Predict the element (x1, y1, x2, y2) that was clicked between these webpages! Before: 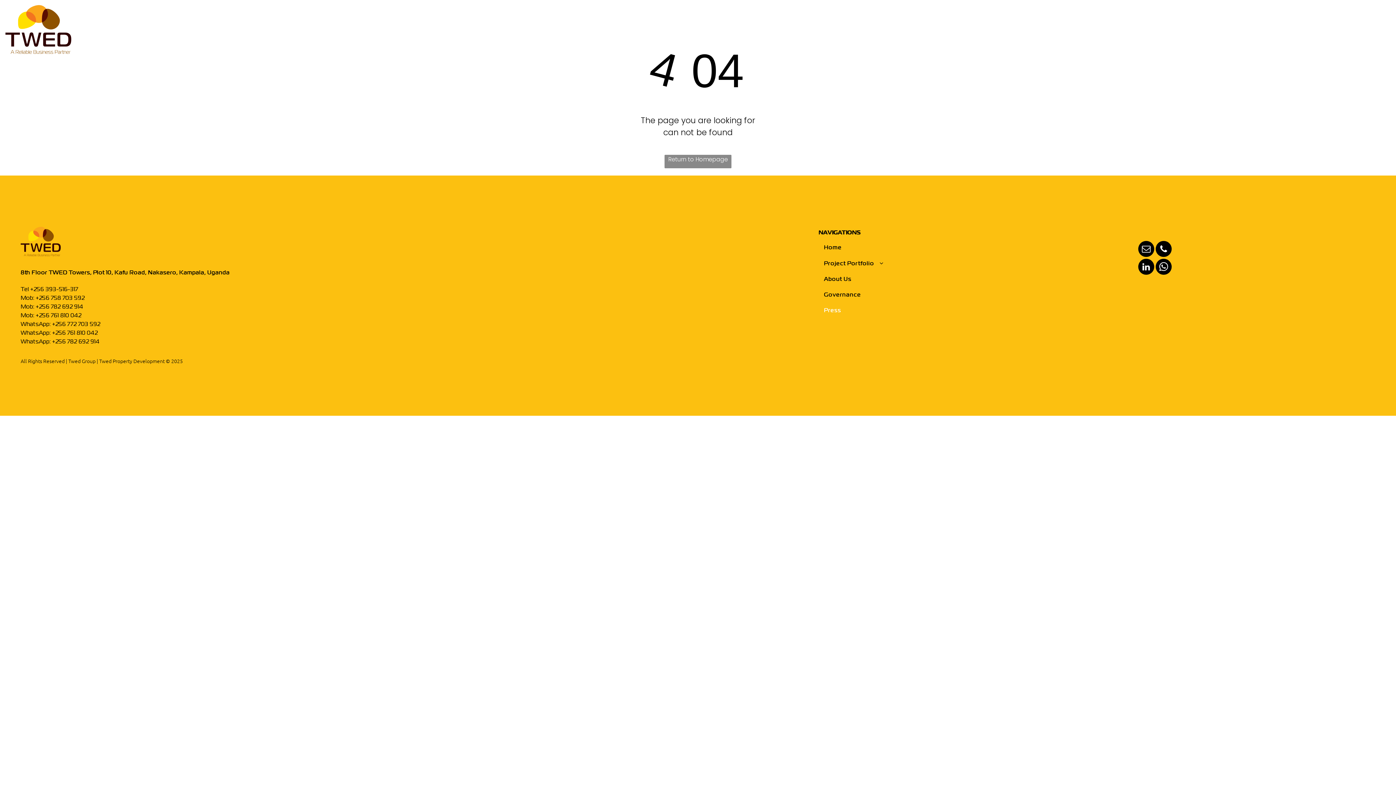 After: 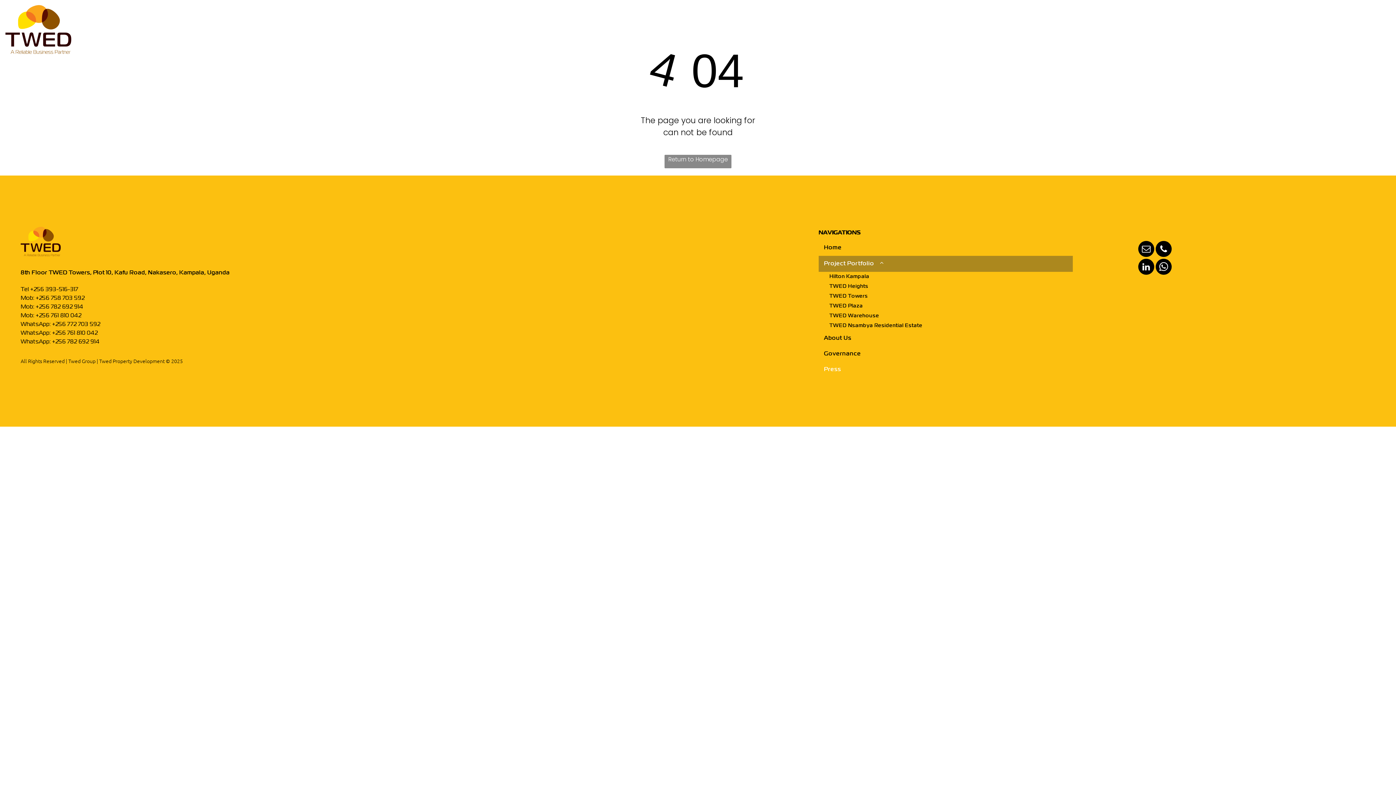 Action: label: Project Portfolio bbox: (818, 255, 1073, 271)